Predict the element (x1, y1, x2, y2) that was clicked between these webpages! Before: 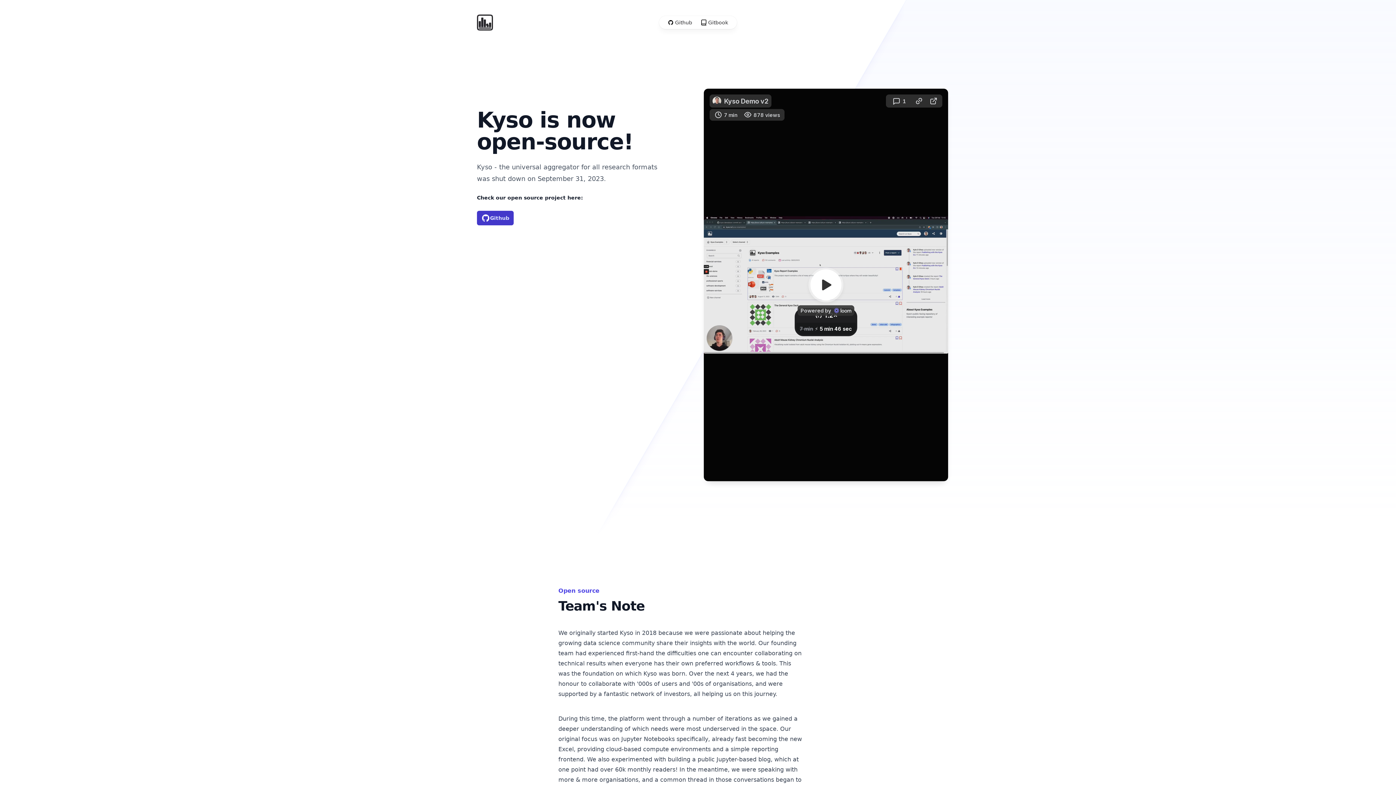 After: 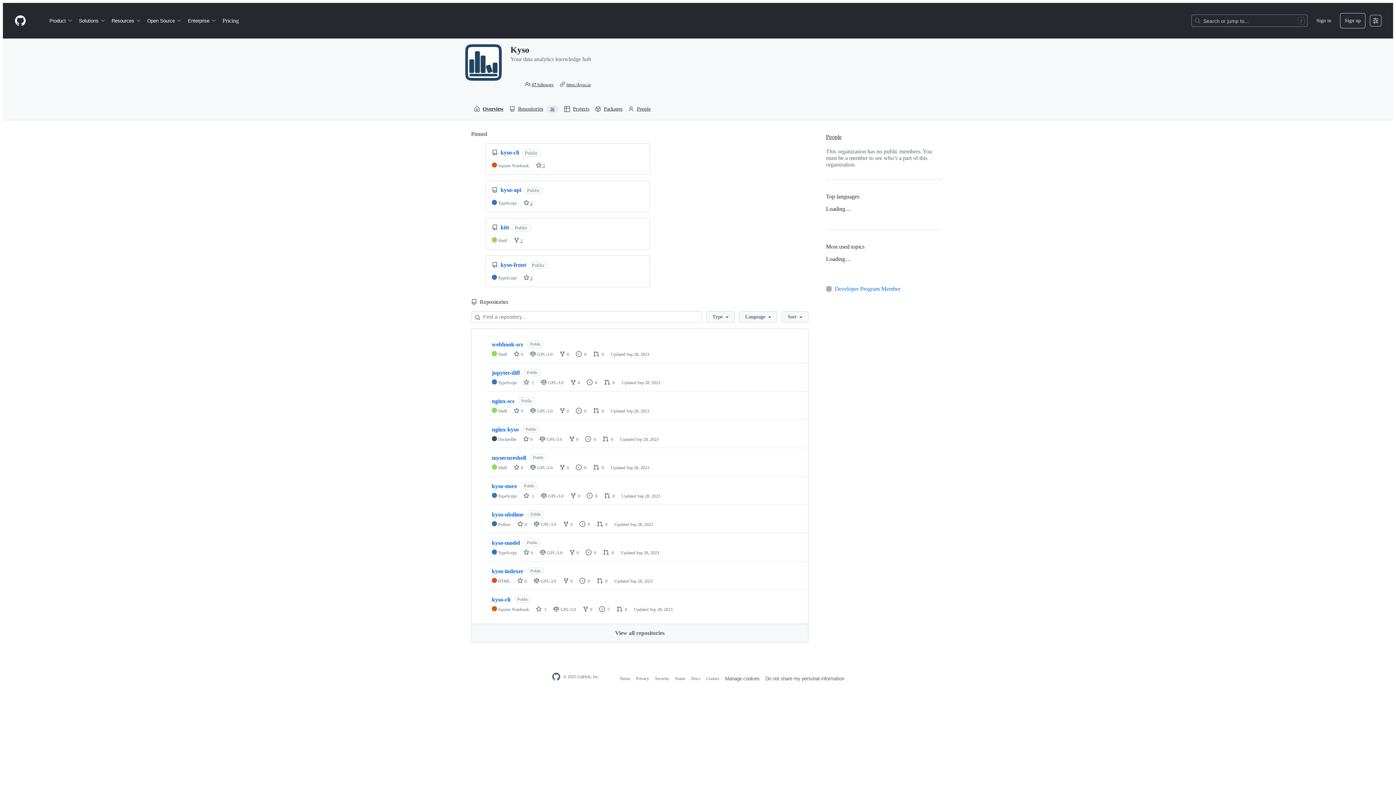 Action: bbox: (477, 210, 513, 225) label: Check Github